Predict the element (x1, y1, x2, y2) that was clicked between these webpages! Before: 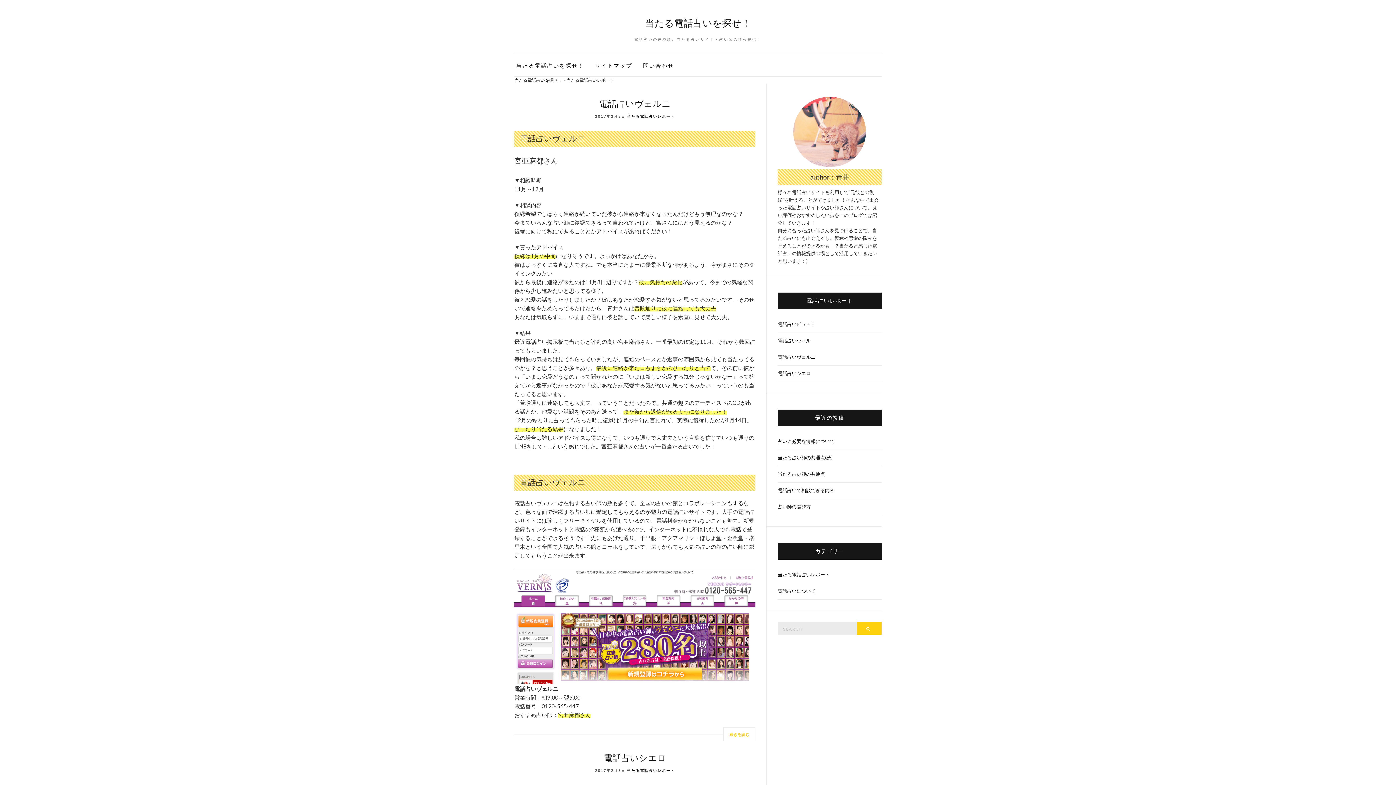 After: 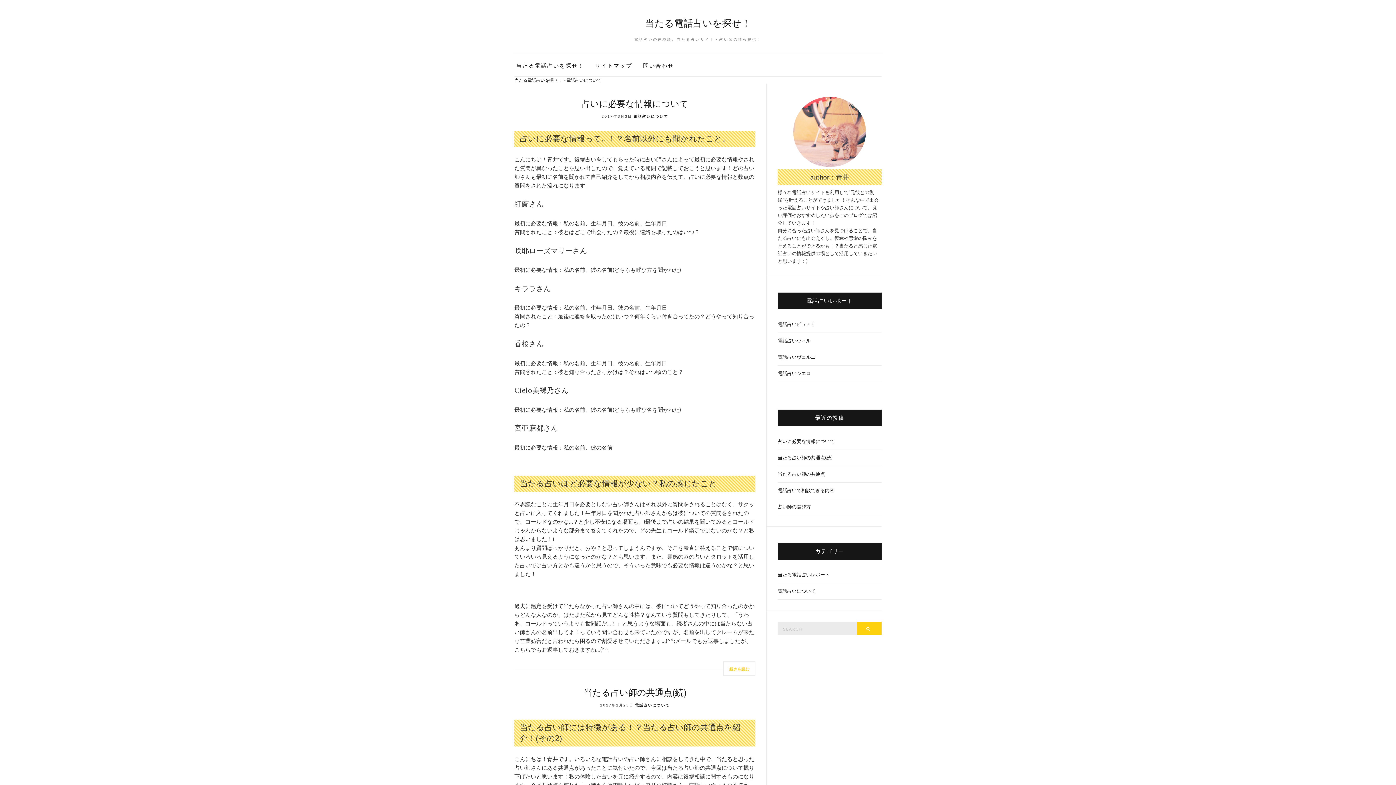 Action: bbox: (777, 583, 881, 599) label: 電話占いについて